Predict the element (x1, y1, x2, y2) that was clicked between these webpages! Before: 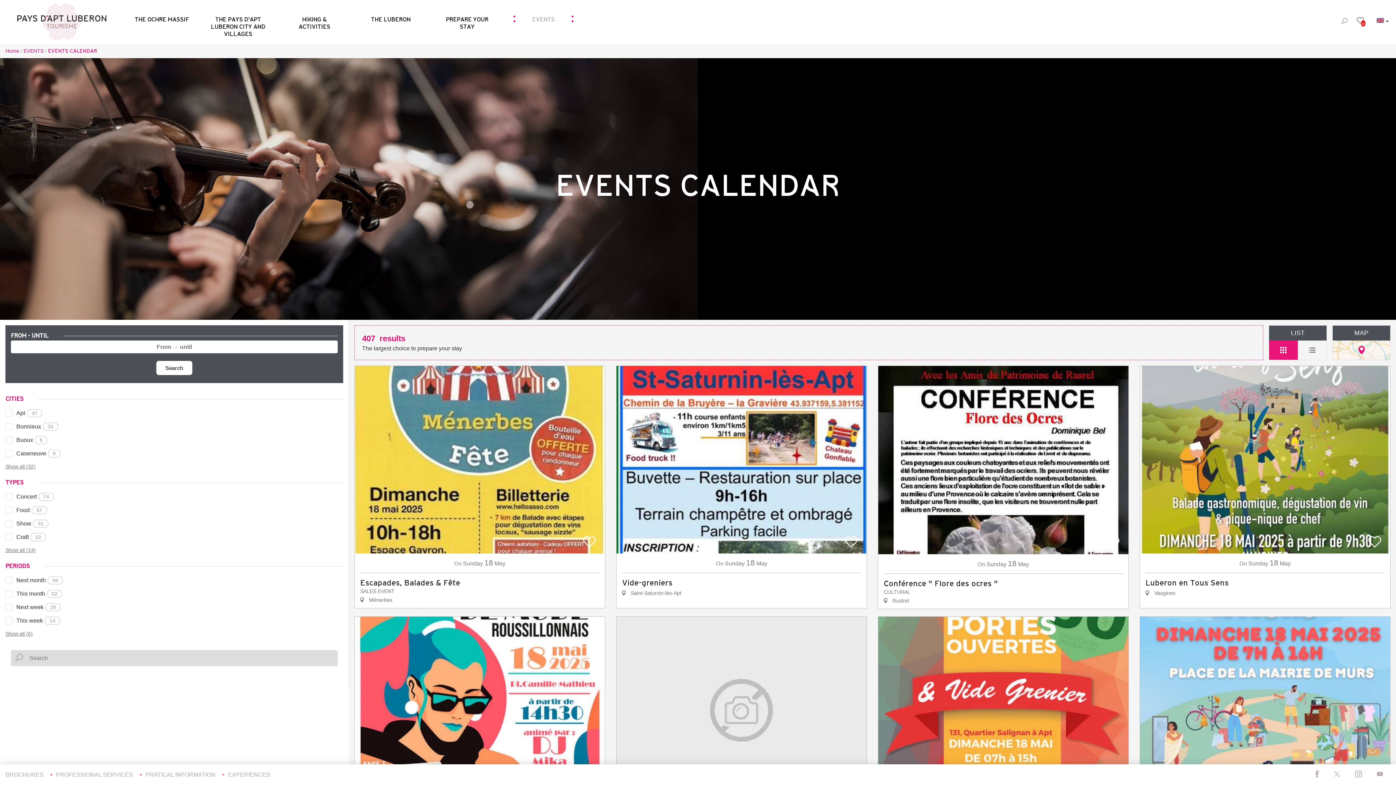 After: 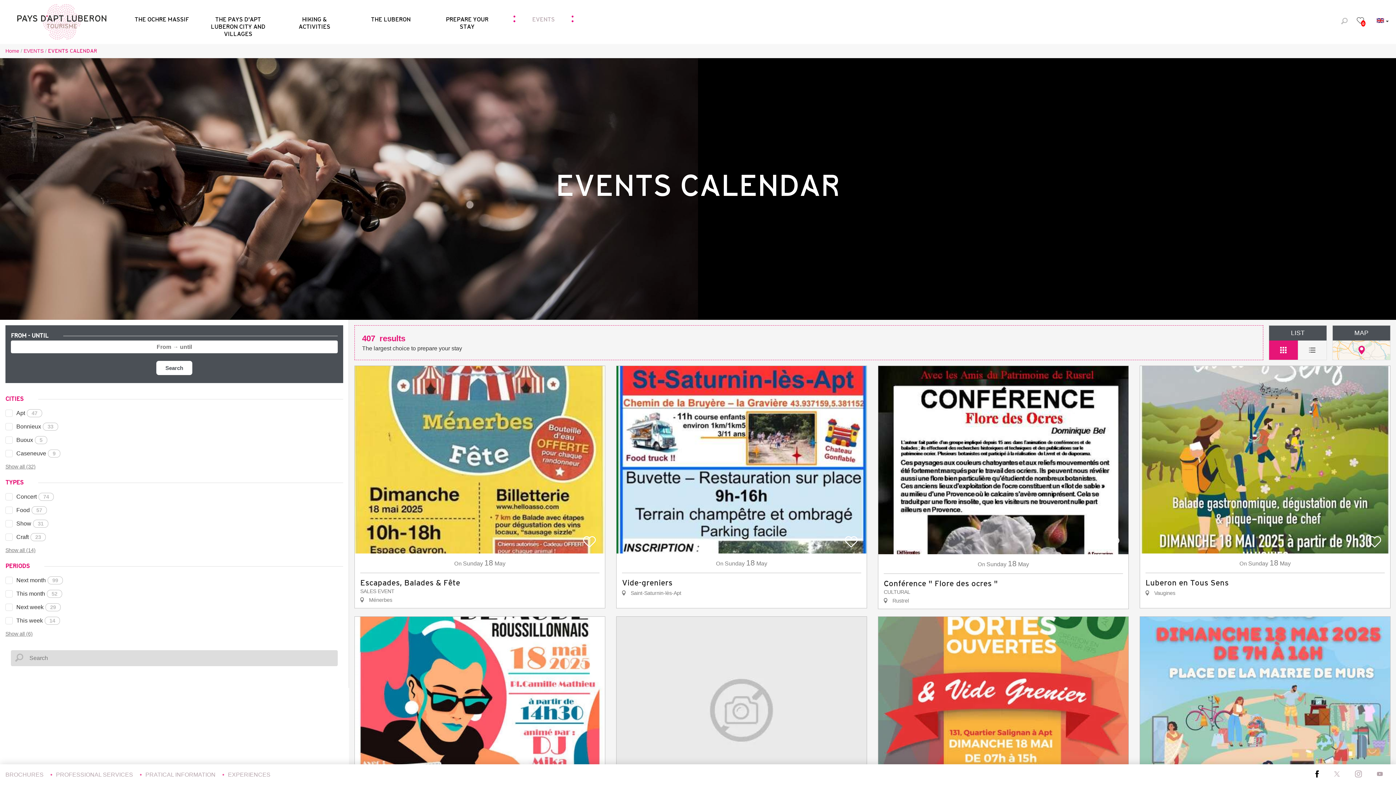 Action: bbox: (1310, 771, 1324, 778)